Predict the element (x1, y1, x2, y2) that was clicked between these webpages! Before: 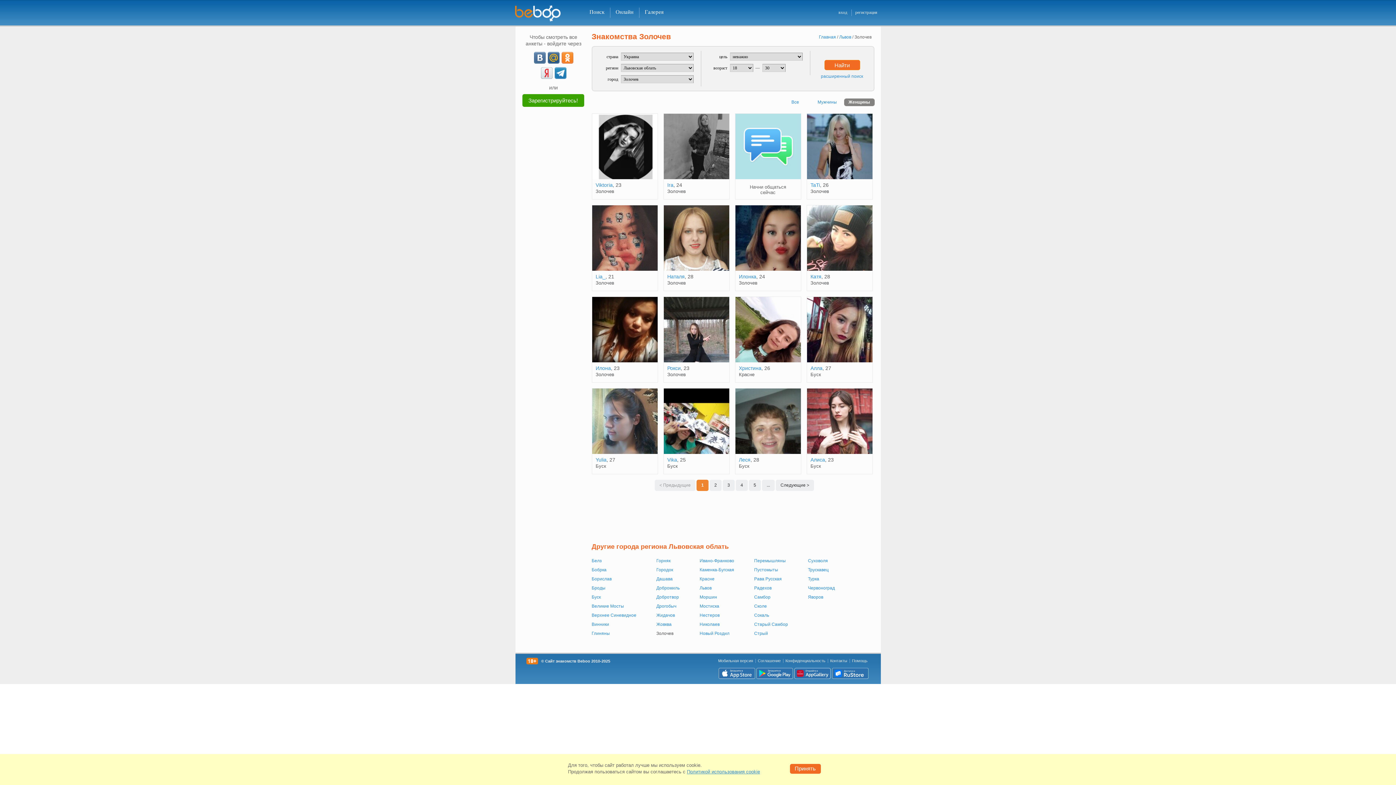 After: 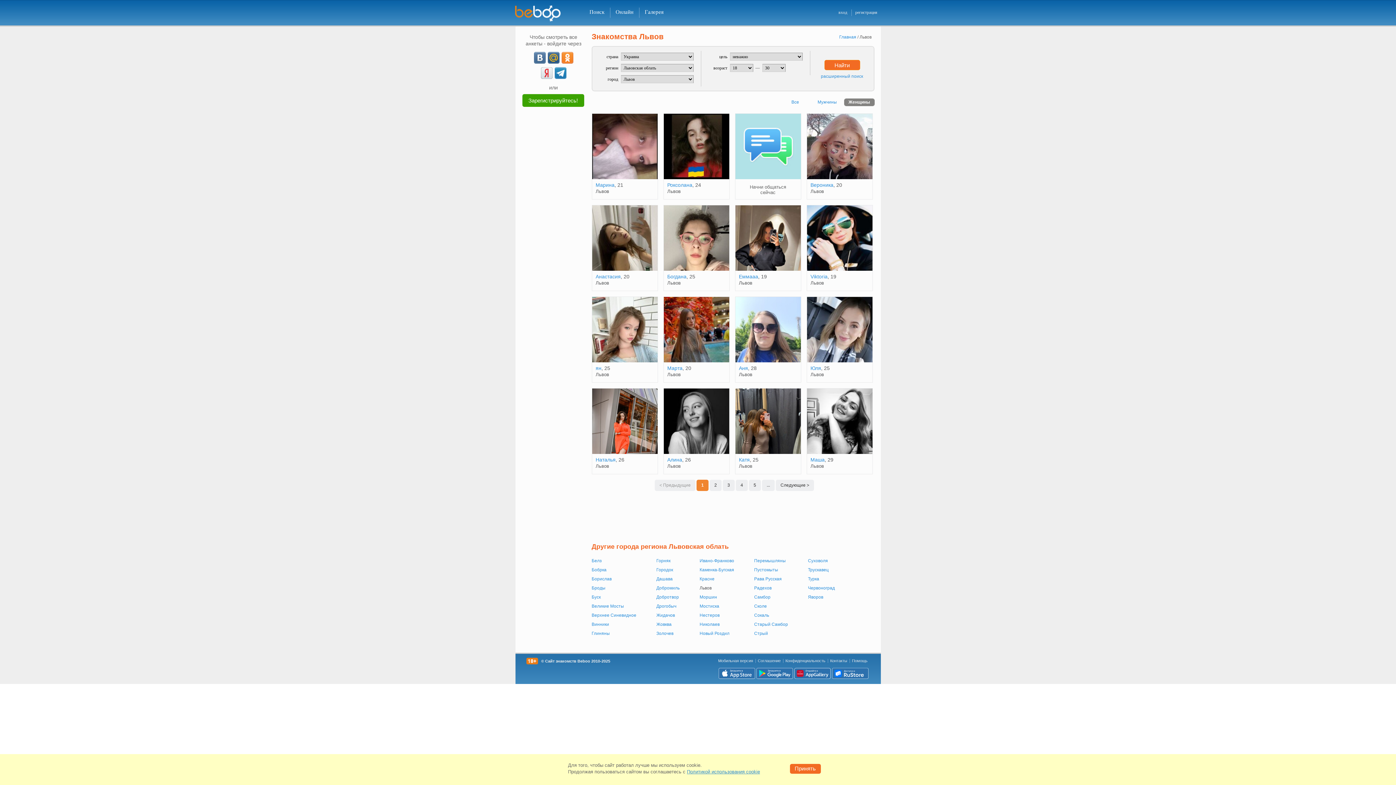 Action: label: Львов bbox: (699, 585, 711, 590)